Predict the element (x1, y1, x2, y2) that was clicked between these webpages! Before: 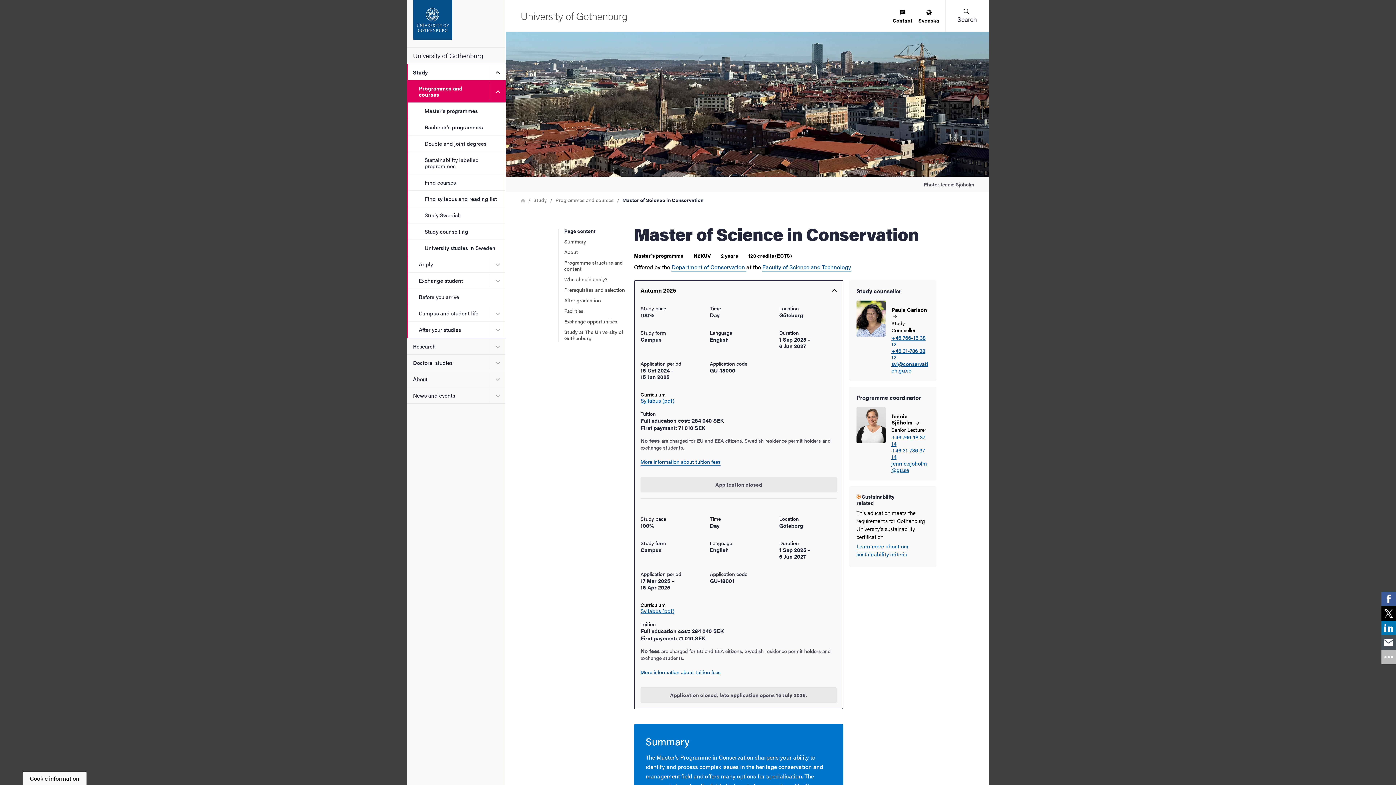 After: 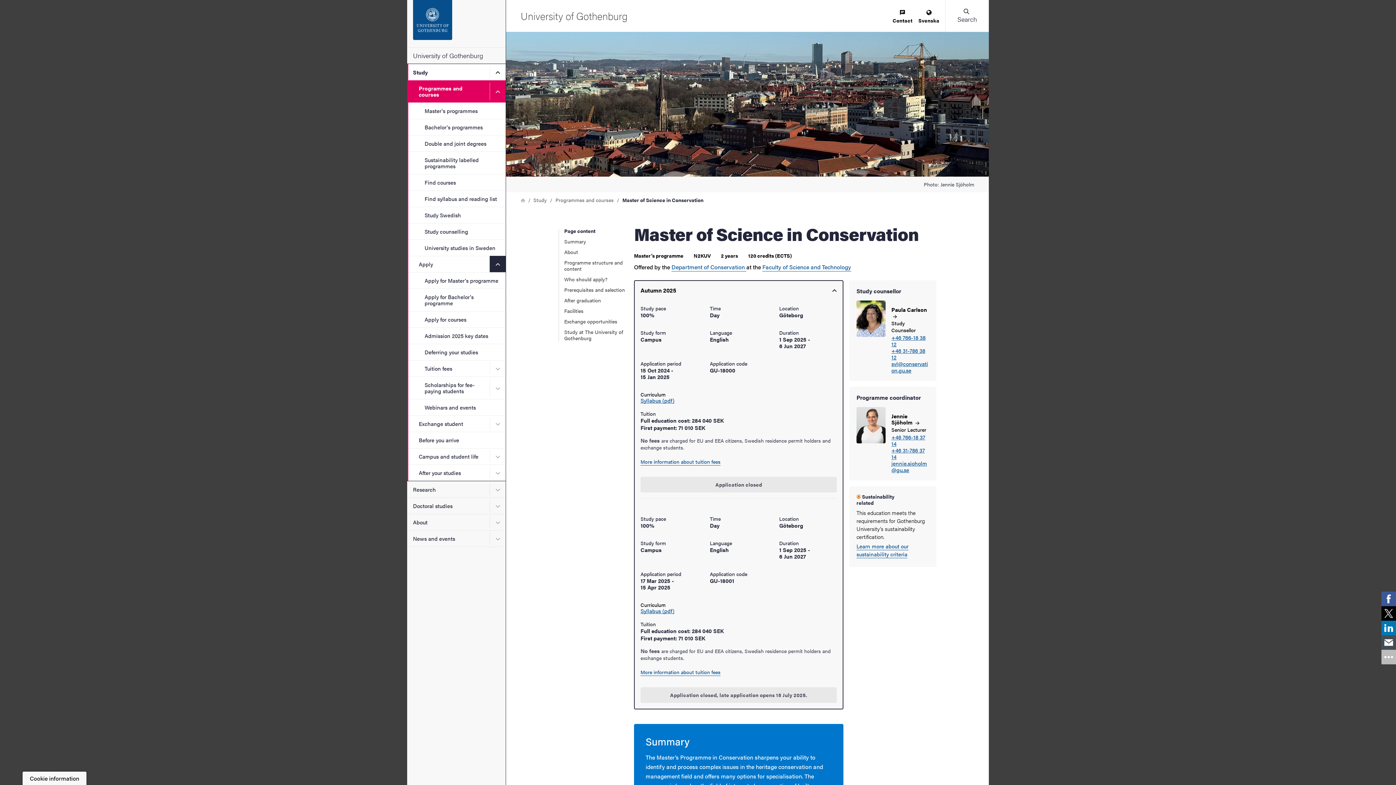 Action: label: Submenu for Apply bbox: (489, 256, 505, 272)